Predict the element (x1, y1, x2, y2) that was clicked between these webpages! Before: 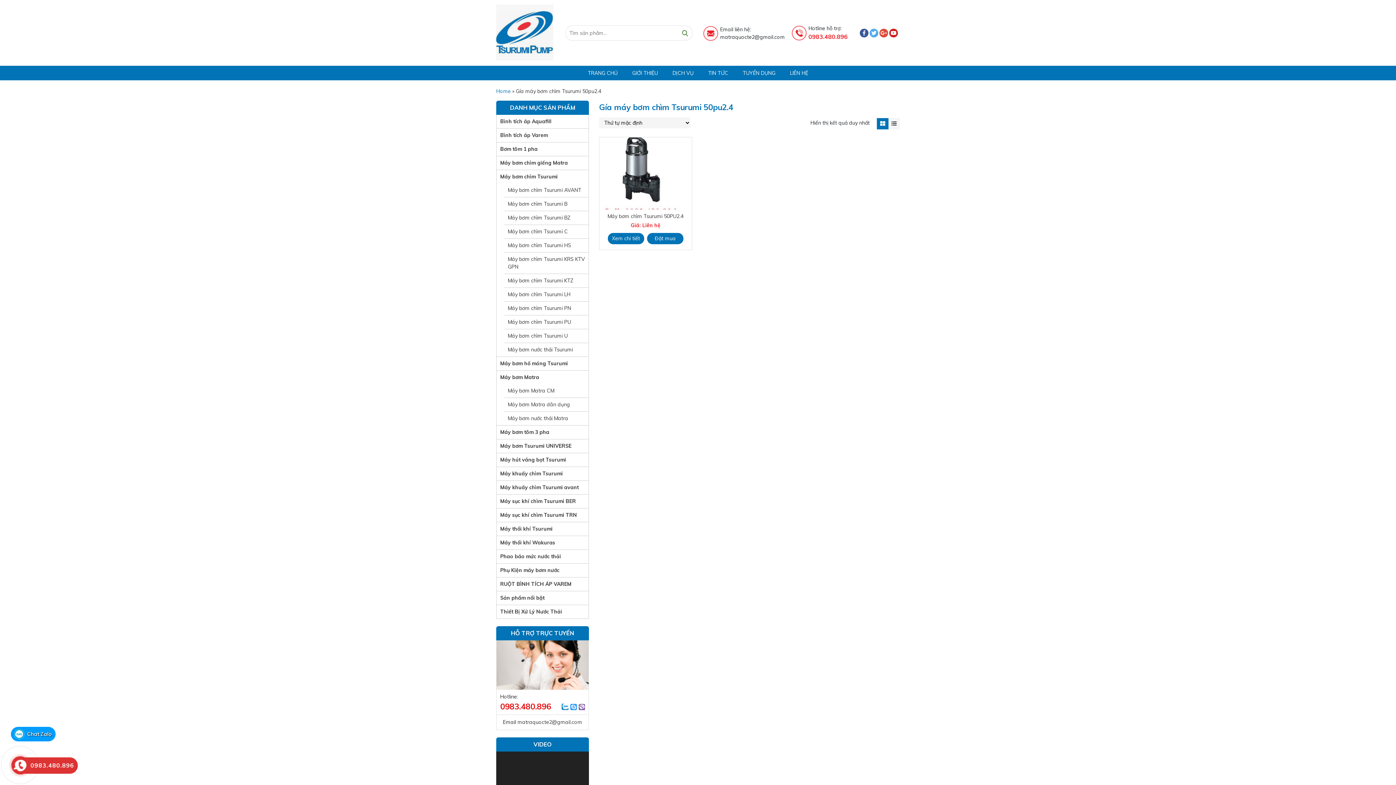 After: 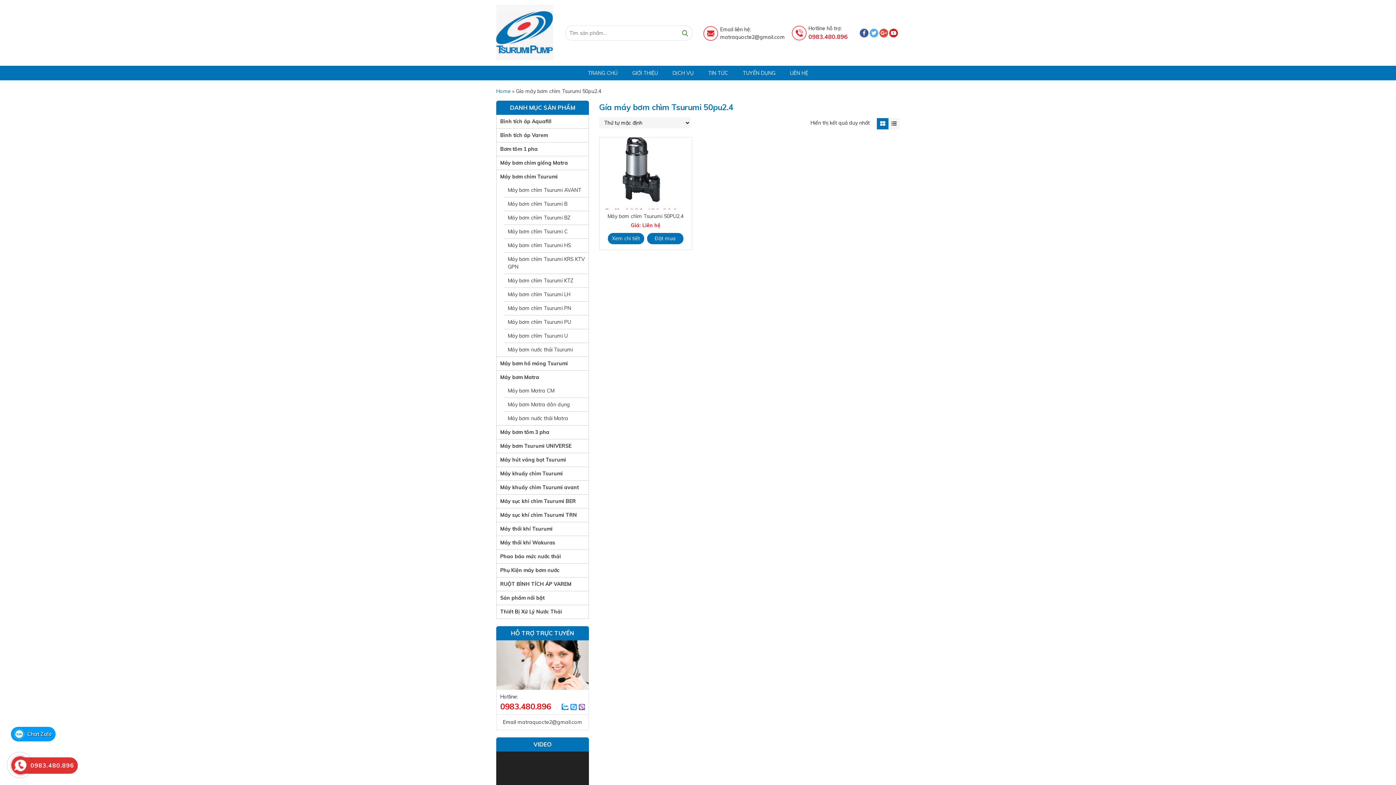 Action: label: matraquocte2@gmail.com bbox: (517, 719, 582, 725)